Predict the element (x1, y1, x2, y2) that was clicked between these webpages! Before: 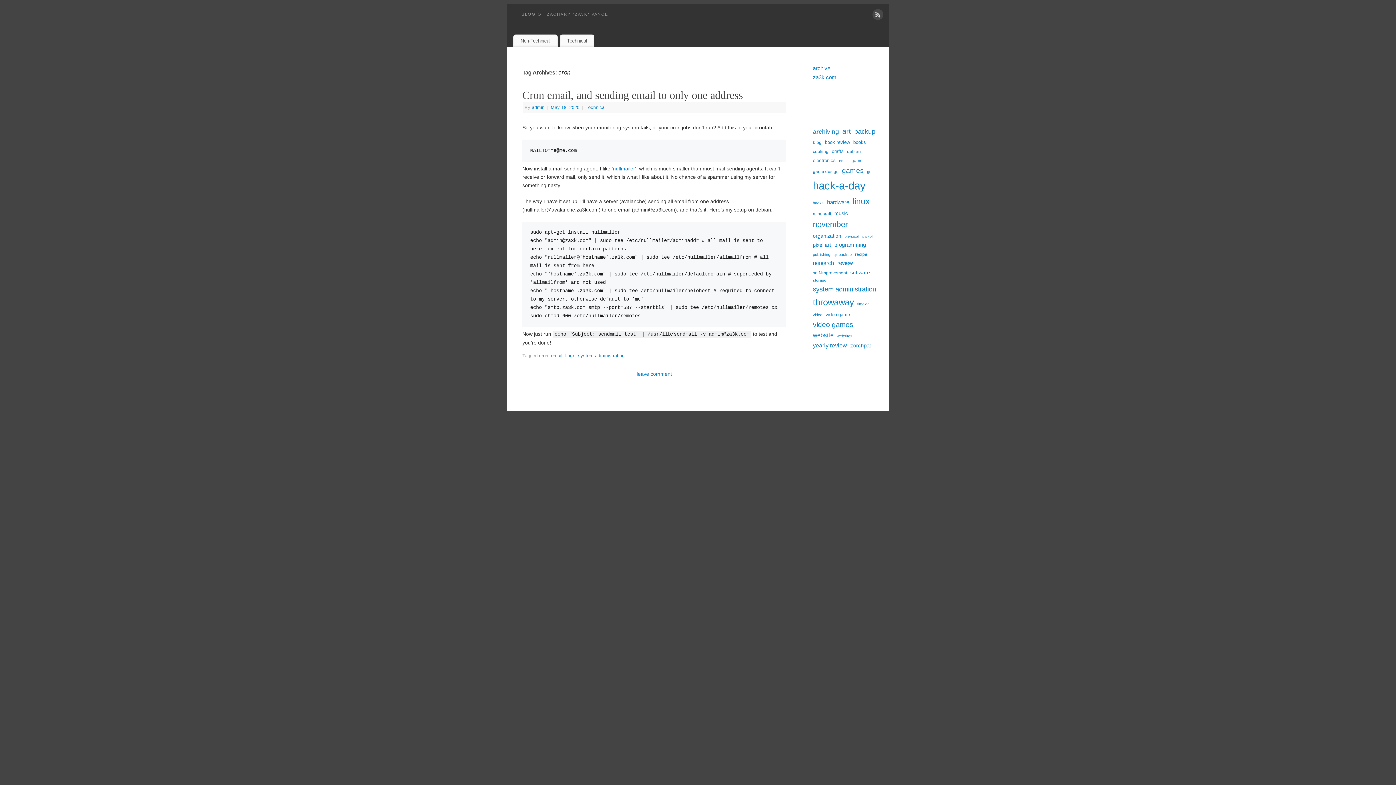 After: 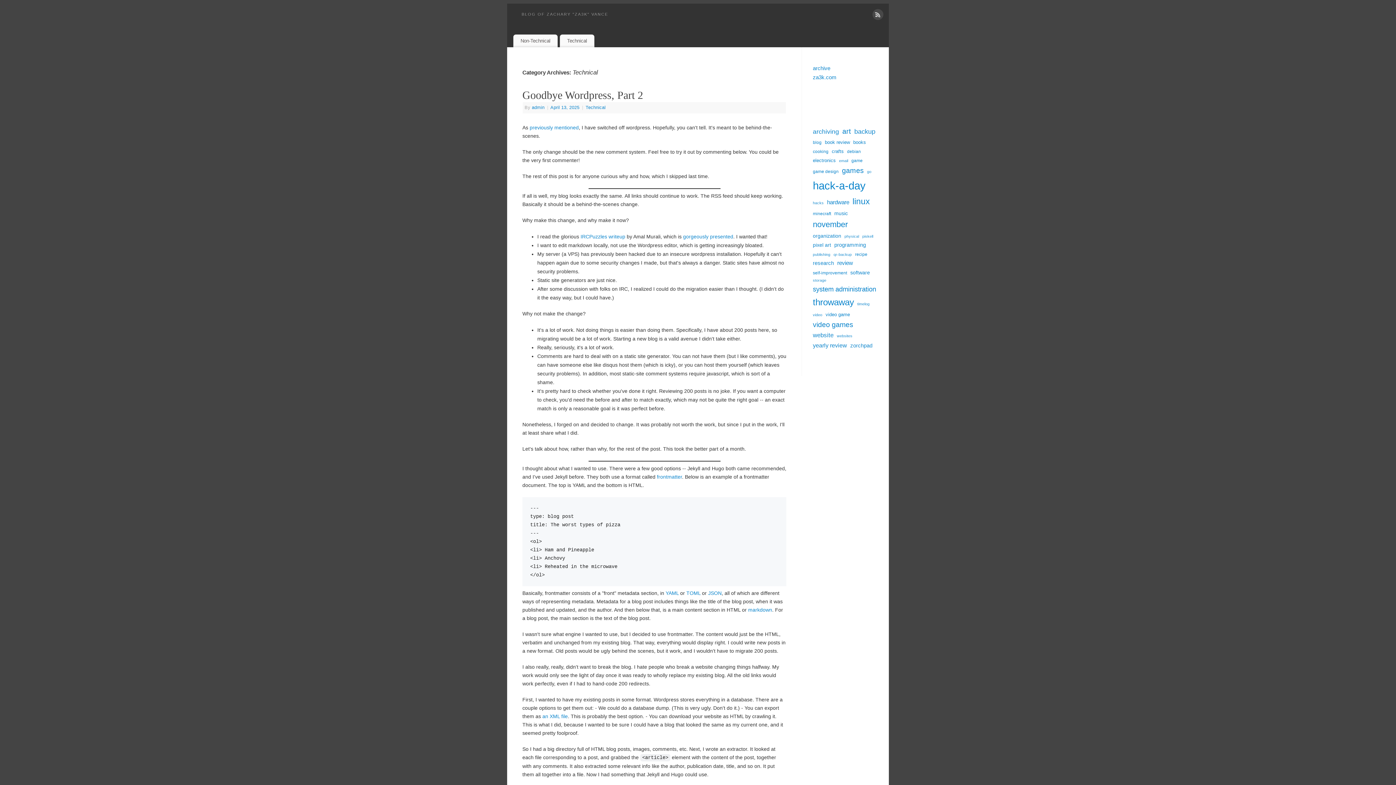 Action: bbox: (585, 105, 605, 110) label: Technical